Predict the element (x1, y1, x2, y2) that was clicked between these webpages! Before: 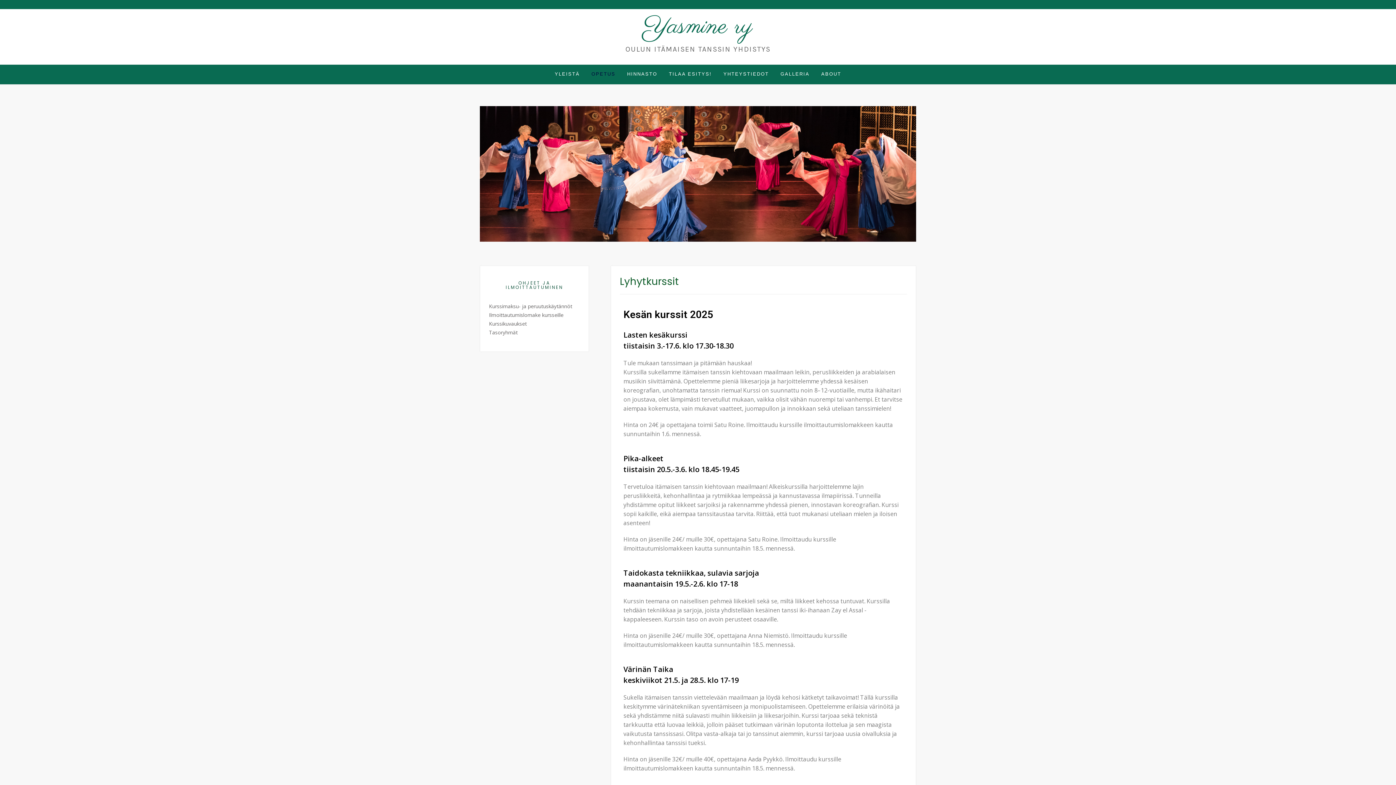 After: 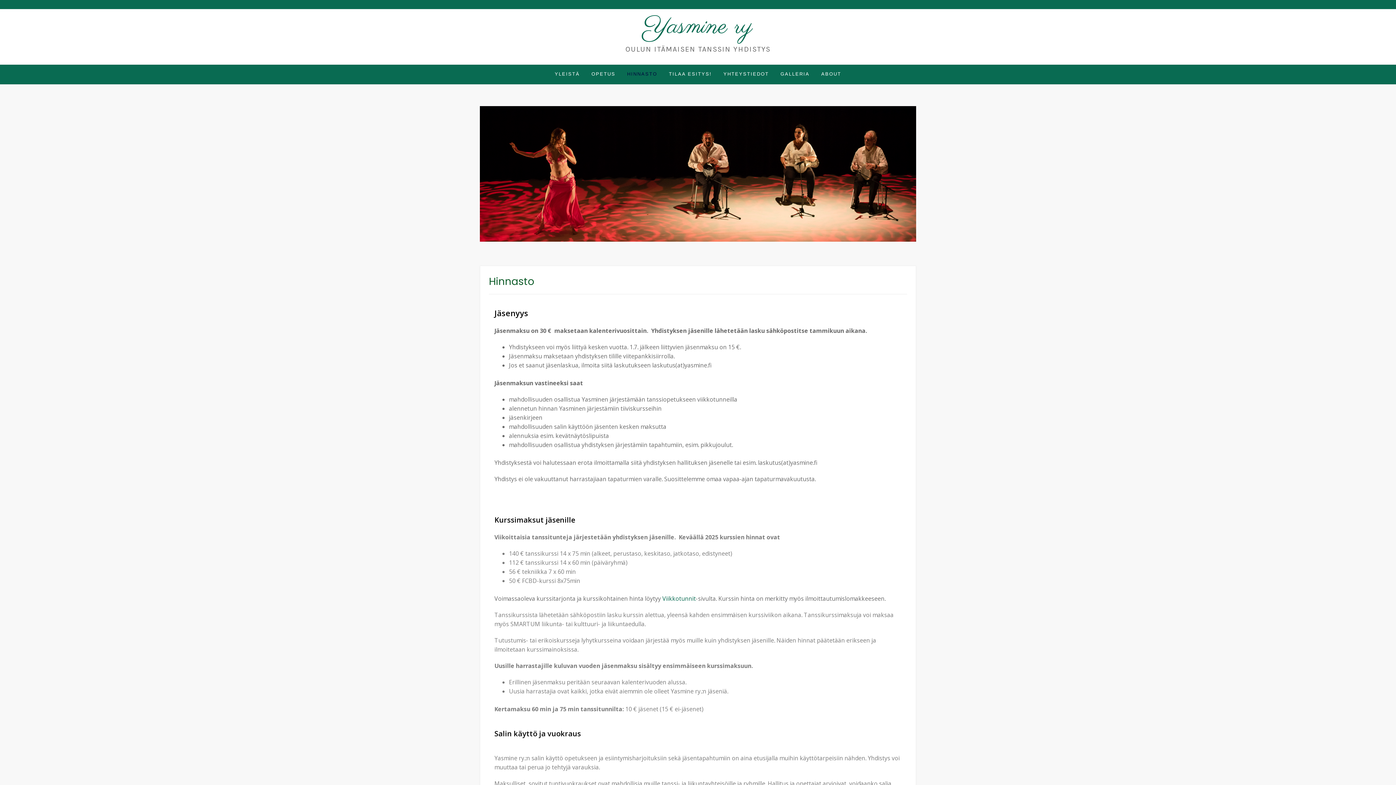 Action: label: HINNASTO bbox: (621, 64, 663, 84)